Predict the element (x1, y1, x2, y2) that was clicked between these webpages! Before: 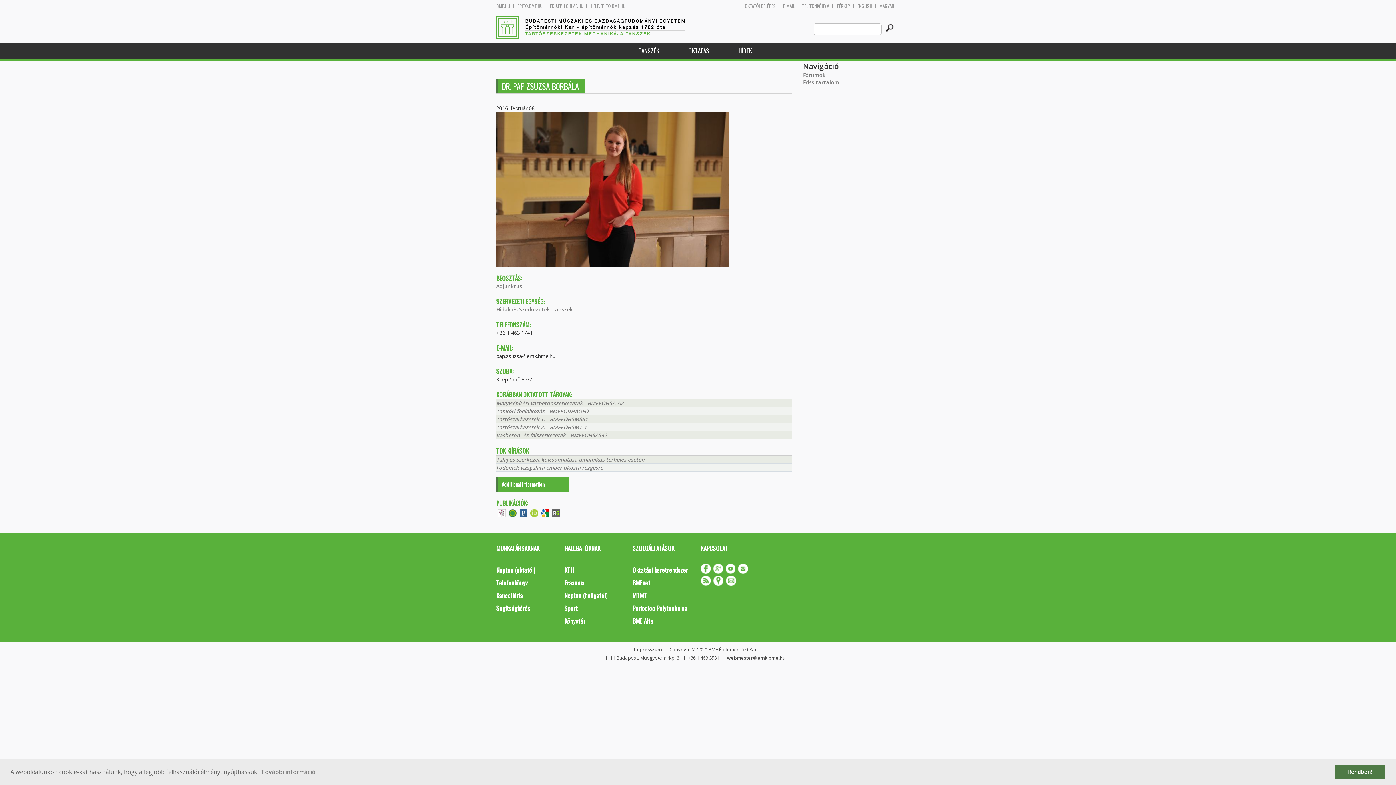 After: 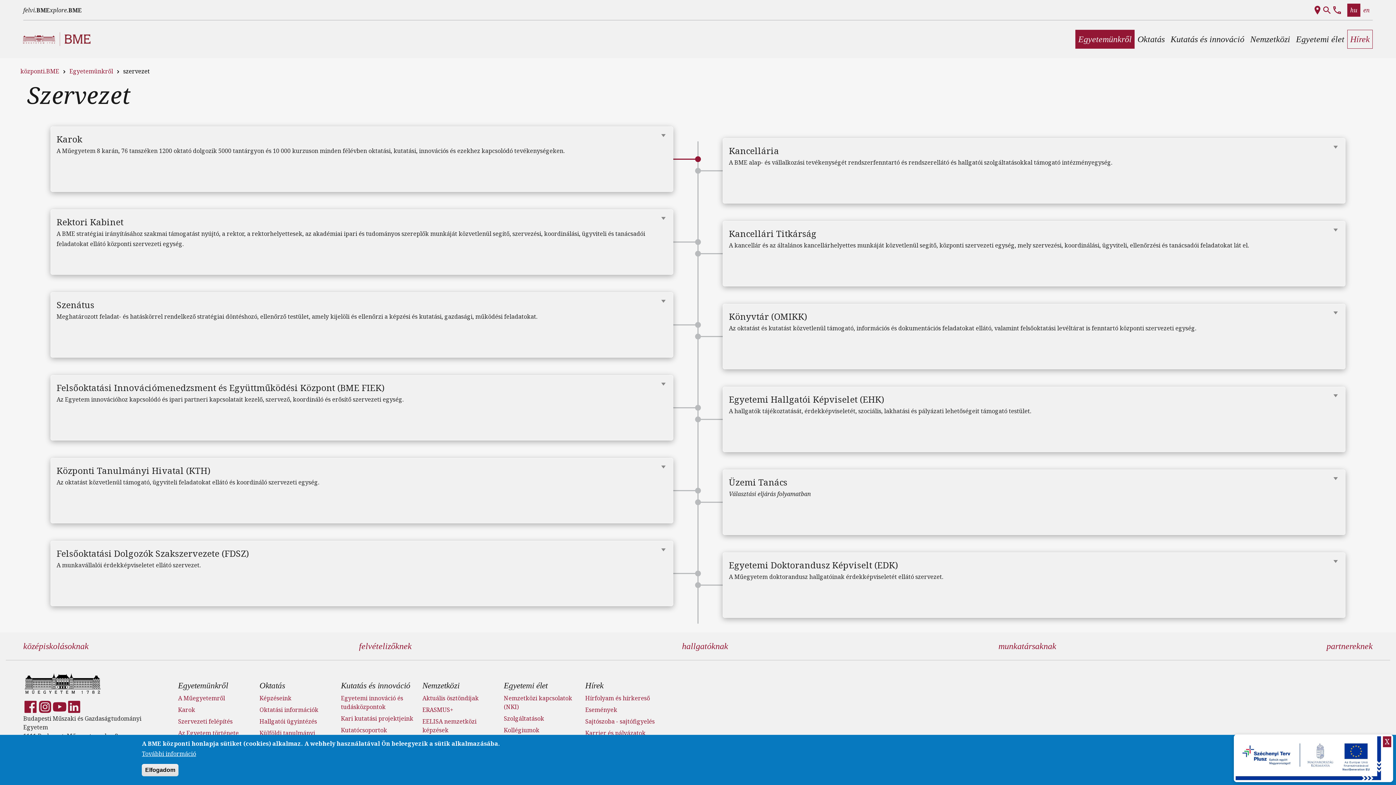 Action: bbox: (713, 576, 723, 586)